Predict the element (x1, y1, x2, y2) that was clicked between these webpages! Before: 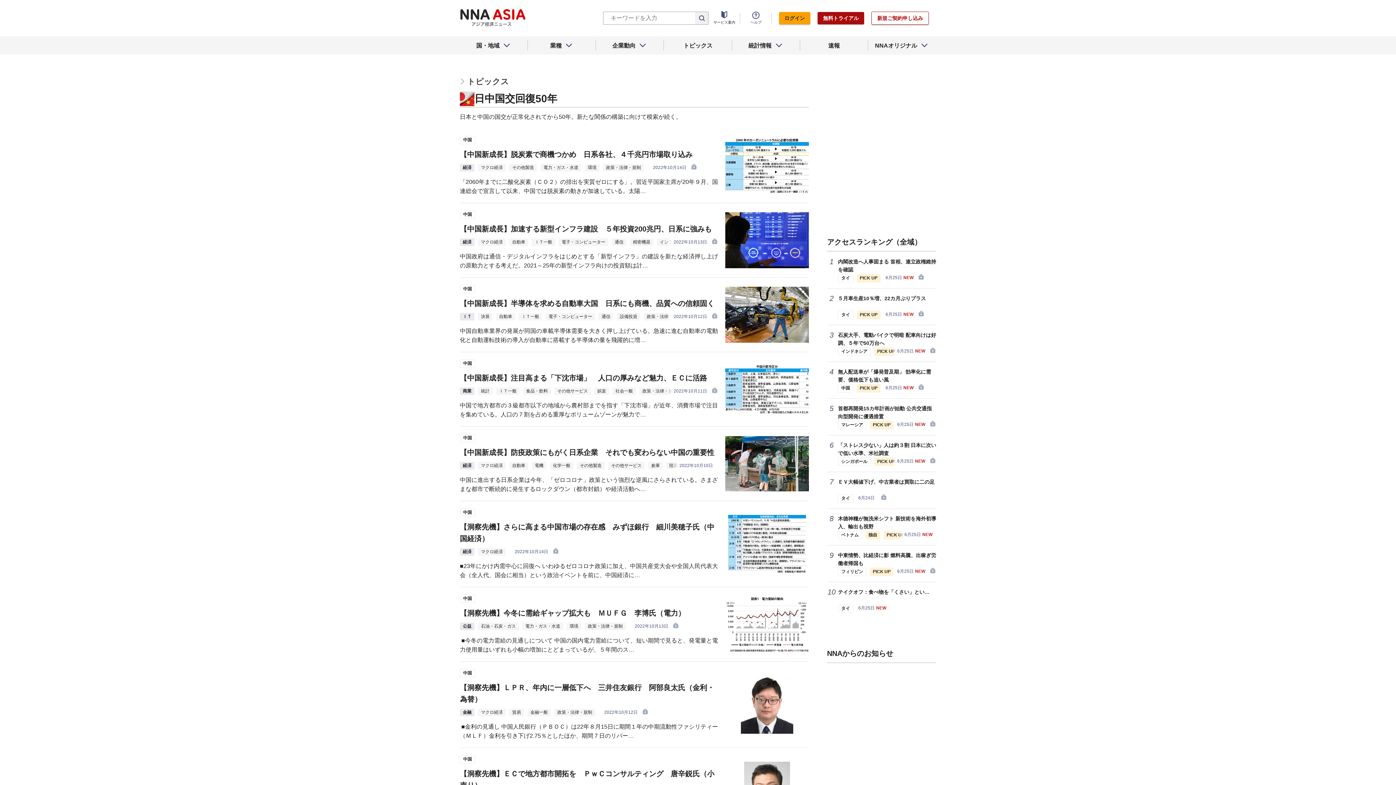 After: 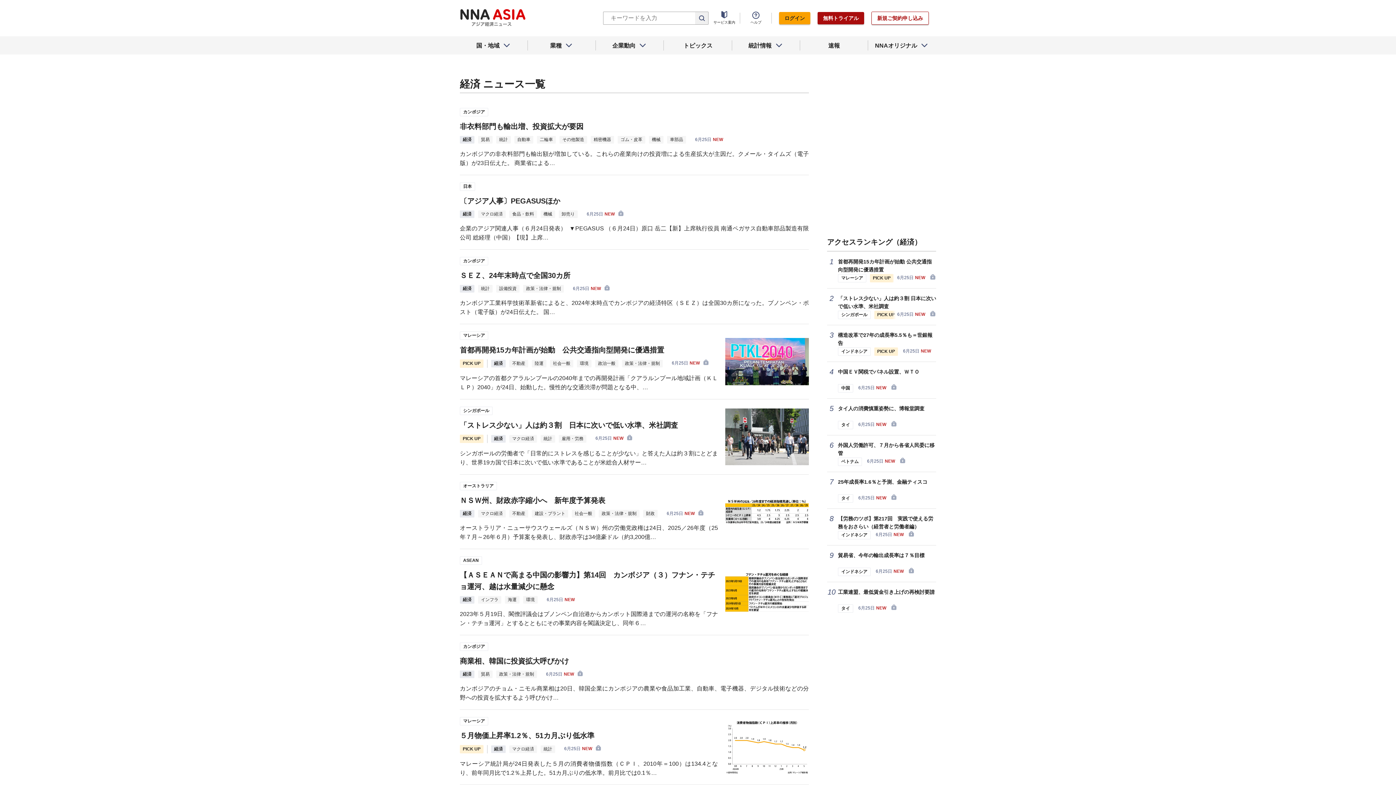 Action: bbox: (460, 462, 474, 469) label: 経済